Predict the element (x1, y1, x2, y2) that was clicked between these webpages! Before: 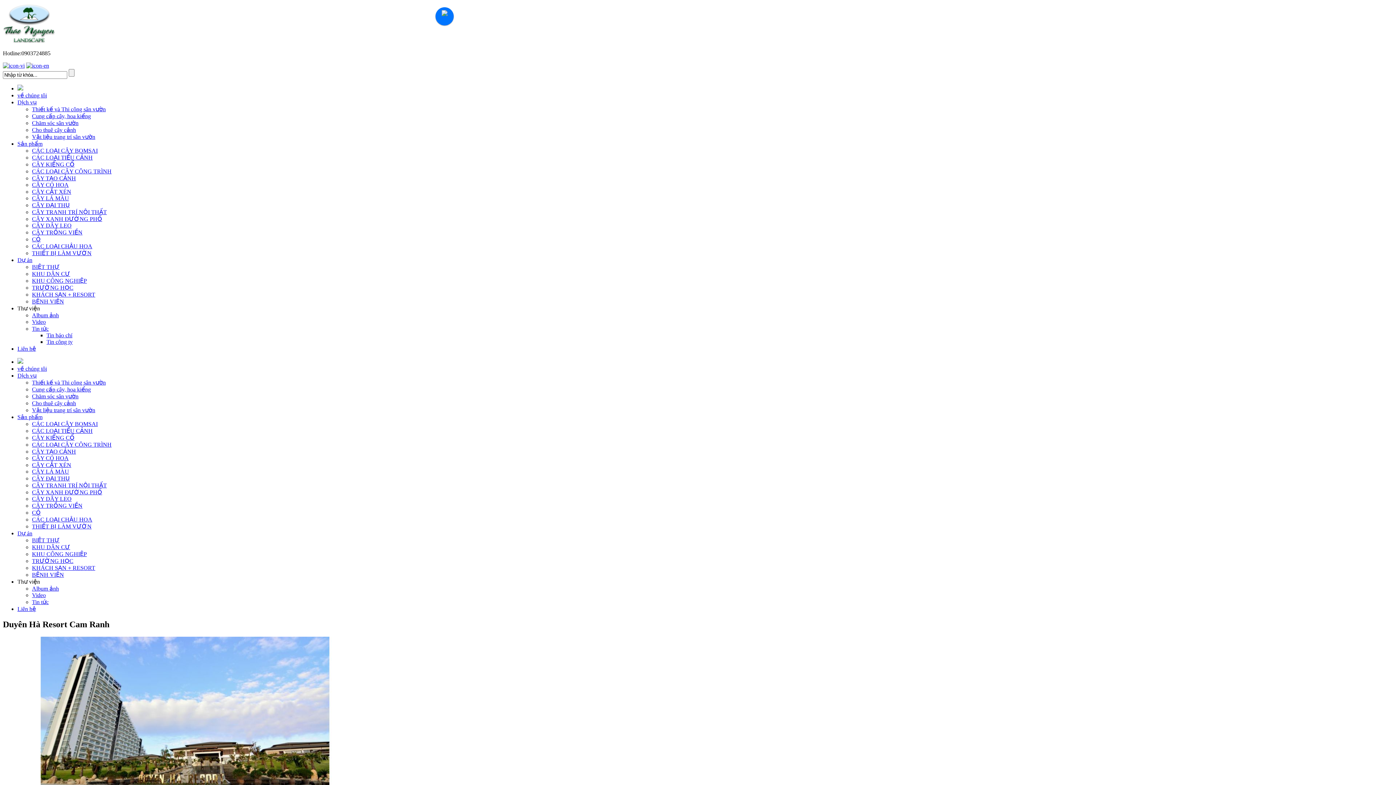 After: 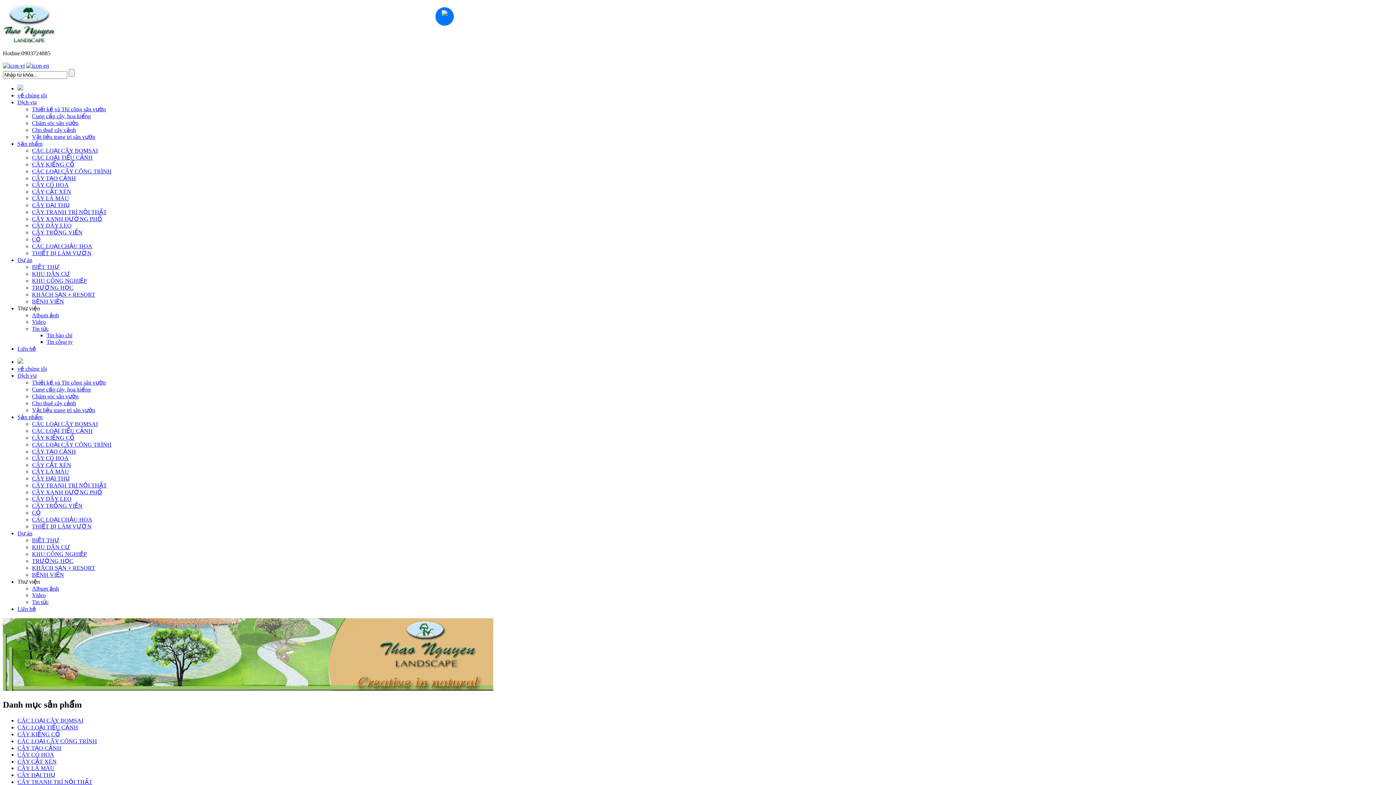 Action: label: CÂY ĐẠI THỤ bbox: (32, 475, 69, 481)